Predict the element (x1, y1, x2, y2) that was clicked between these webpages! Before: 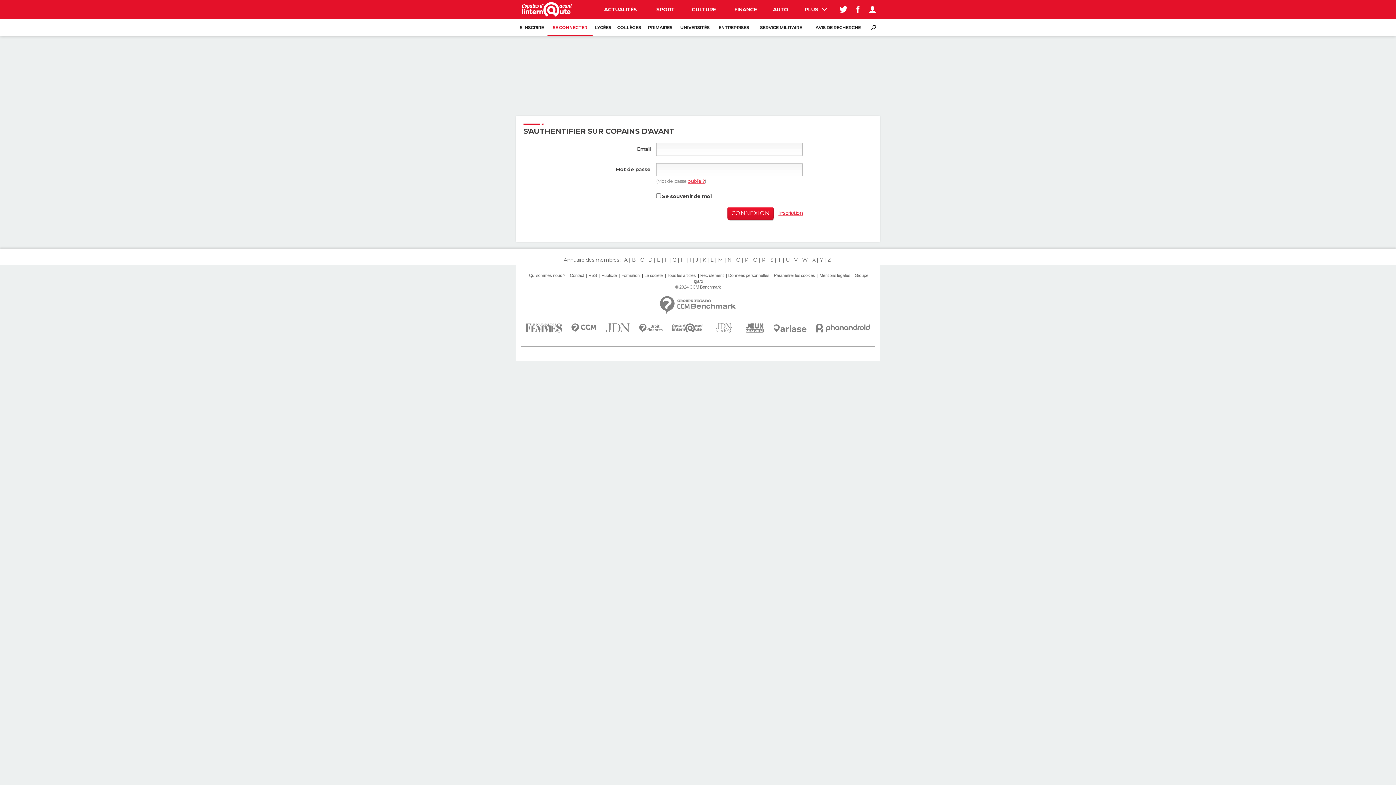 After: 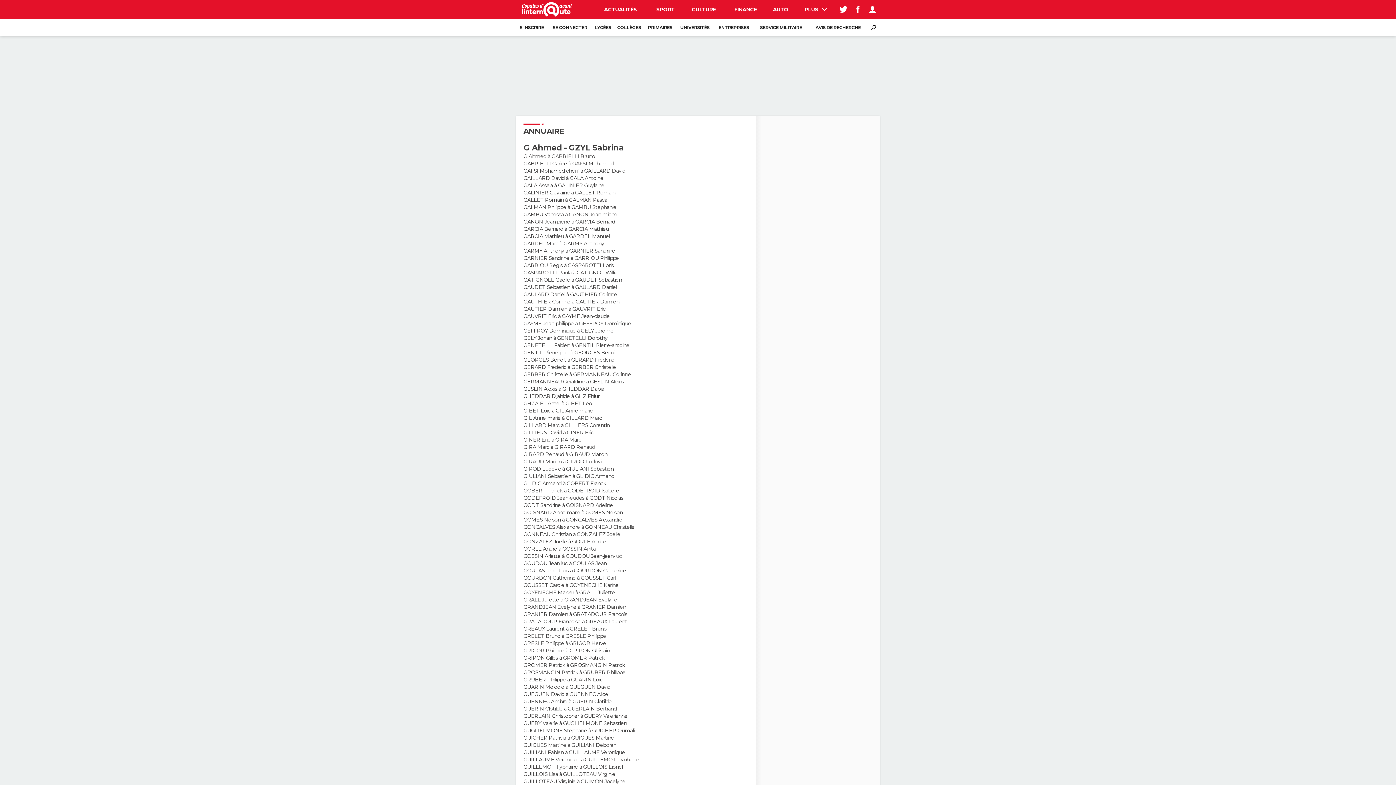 Action: label: G bbox: (671, 256, 677, 263)